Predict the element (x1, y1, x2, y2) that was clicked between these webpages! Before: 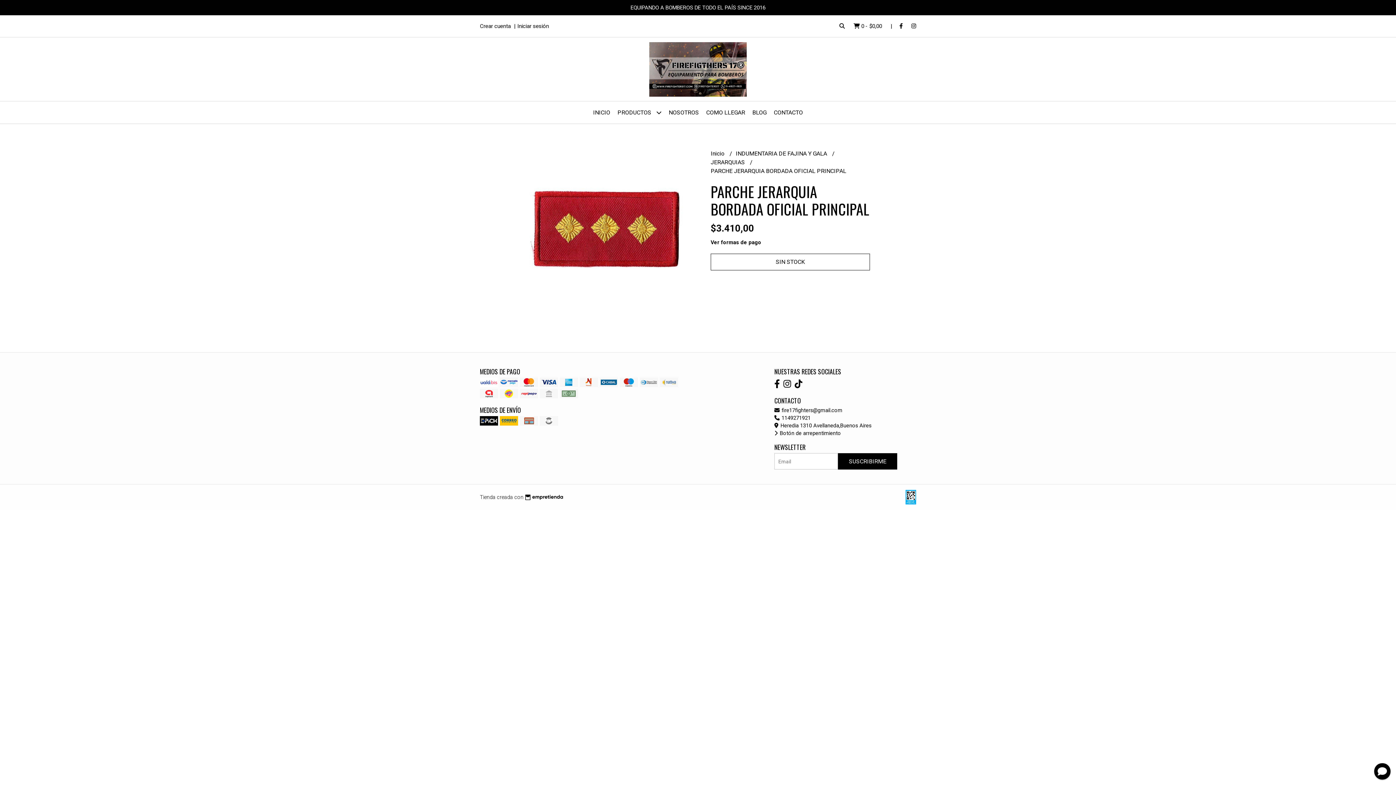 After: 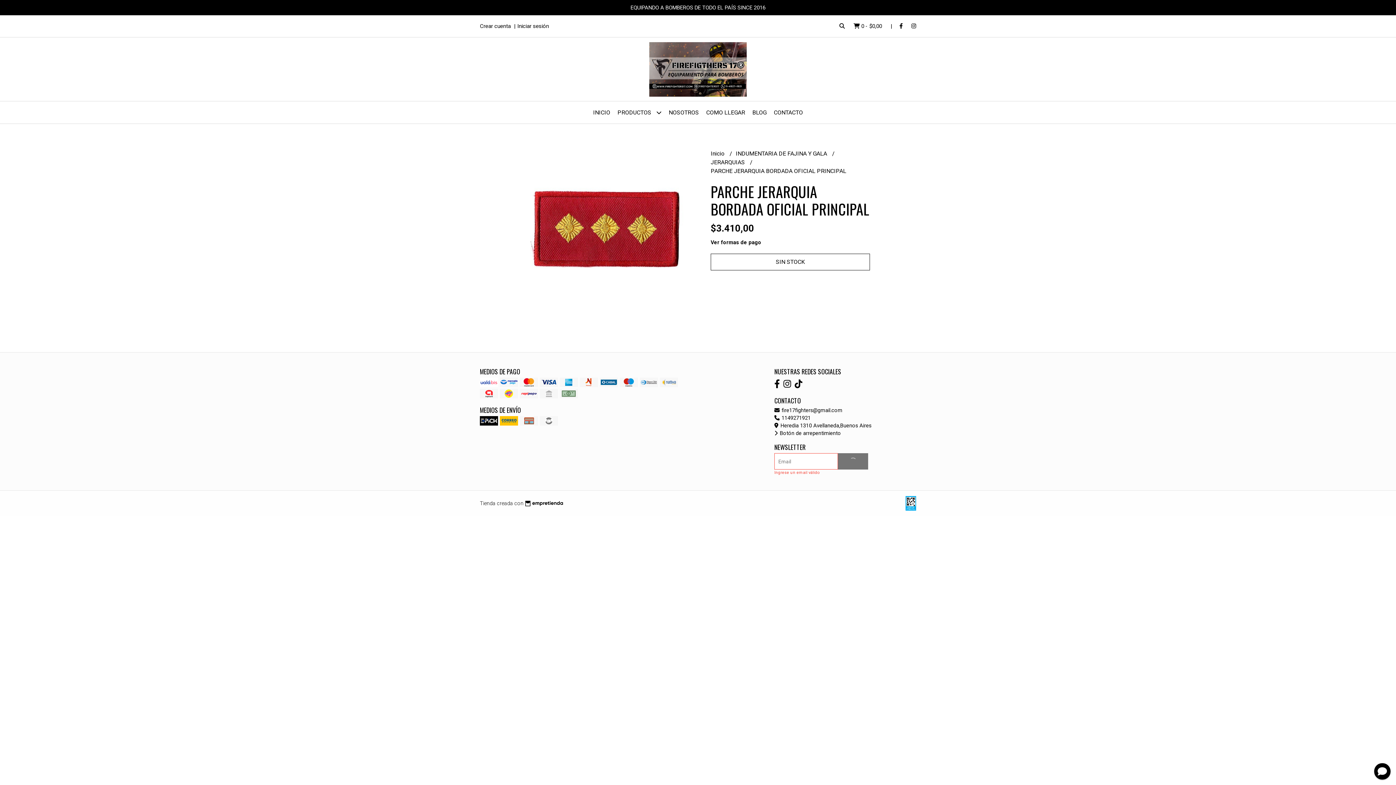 Action: label: SUSCRIBIRME bbox: (838, 453, 897, 469)